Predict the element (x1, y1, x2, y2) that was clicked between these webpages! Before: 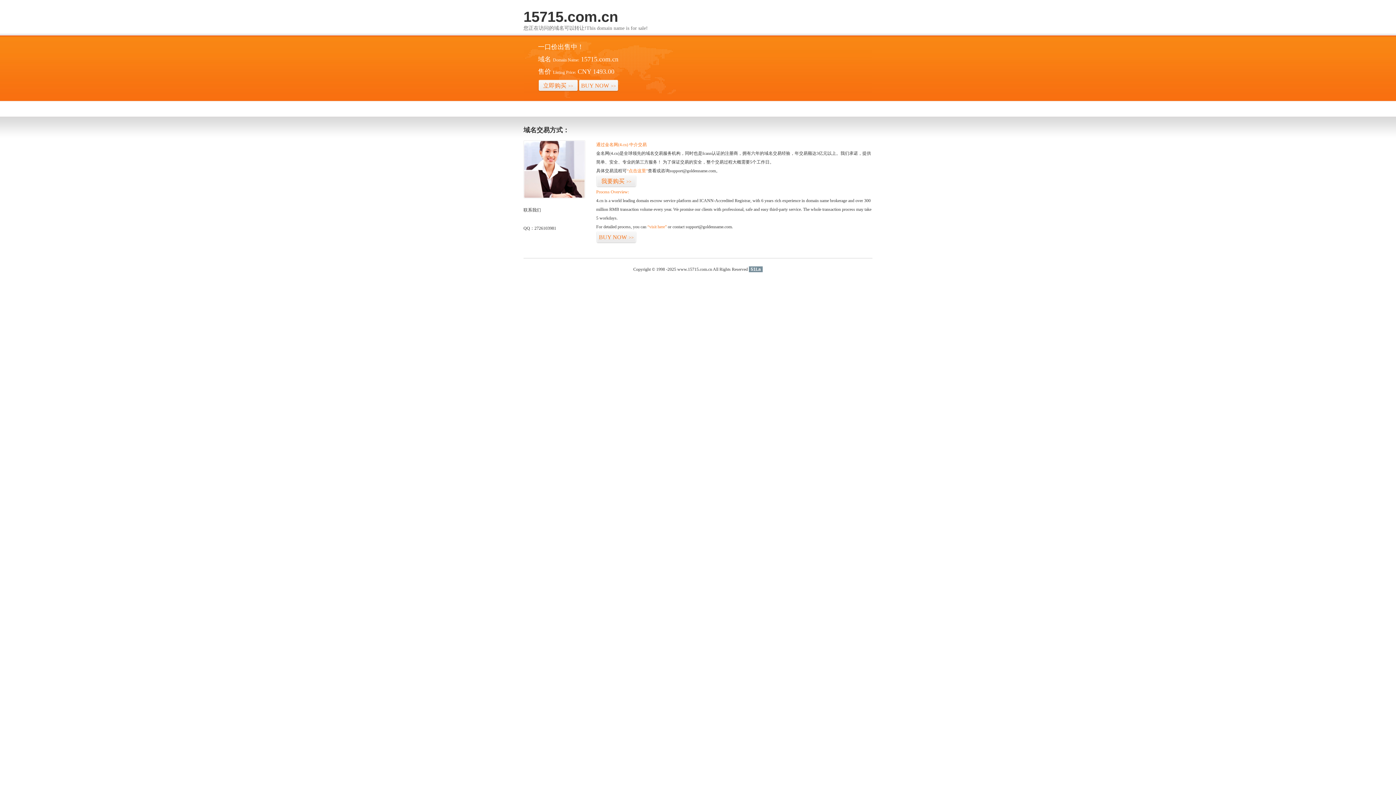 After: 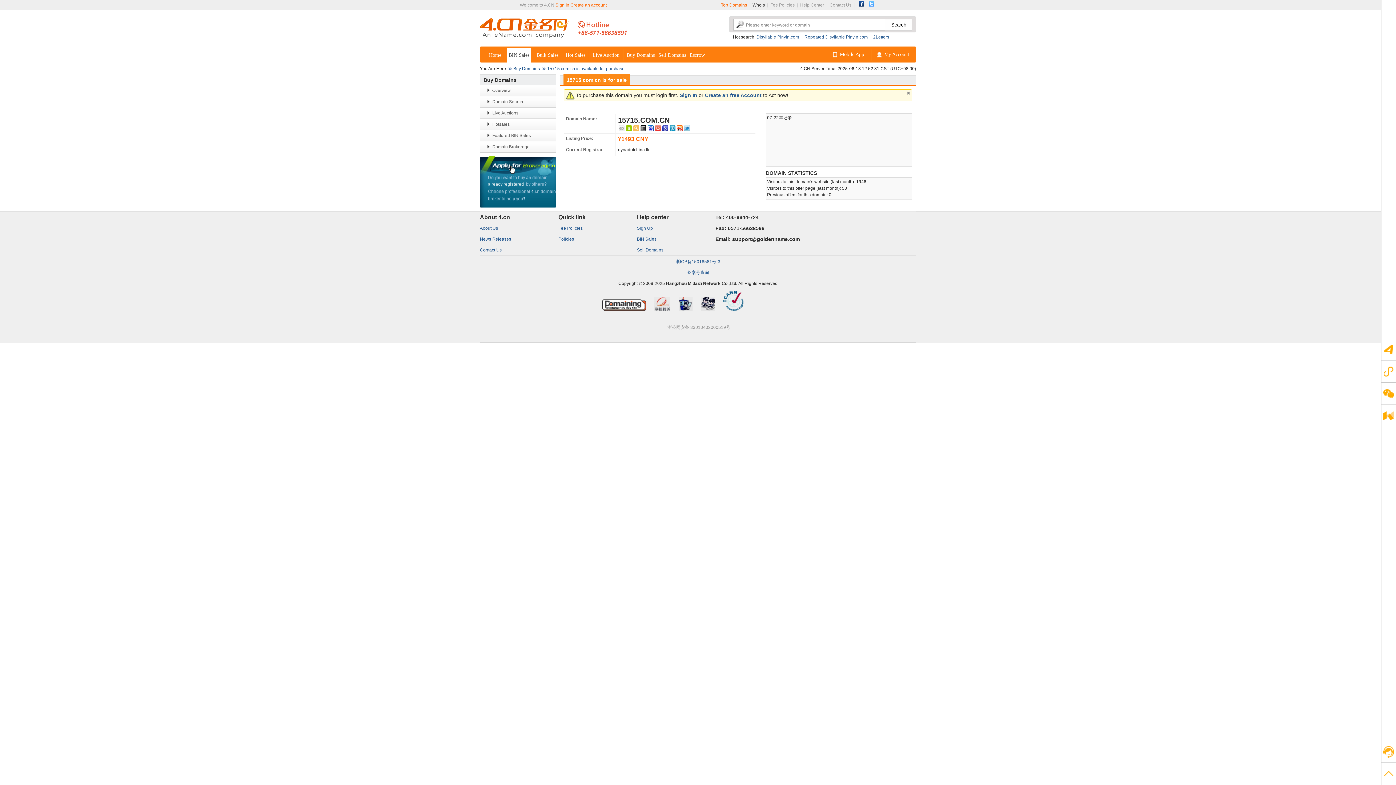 Action: bbox: (578, 79, 618, 92) label: BUY NOW>>